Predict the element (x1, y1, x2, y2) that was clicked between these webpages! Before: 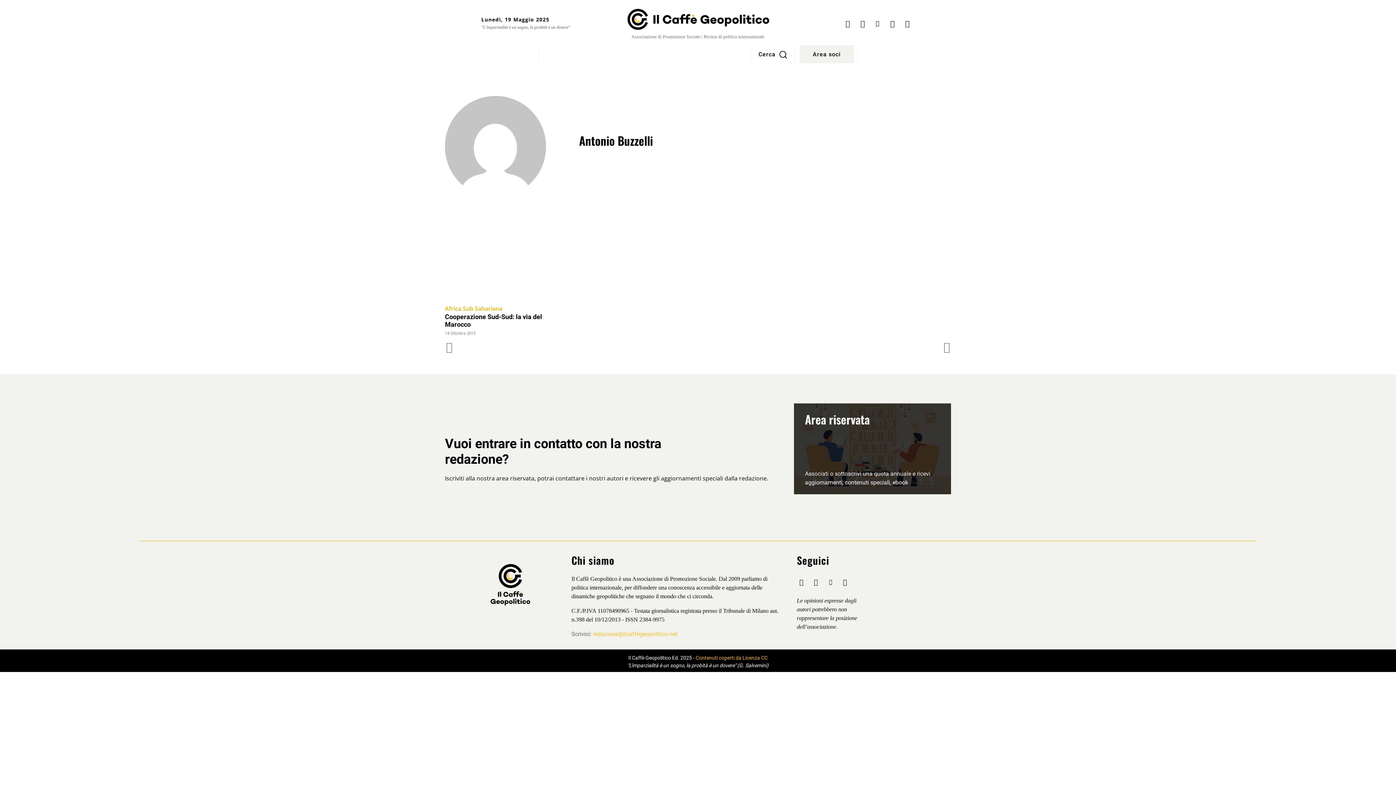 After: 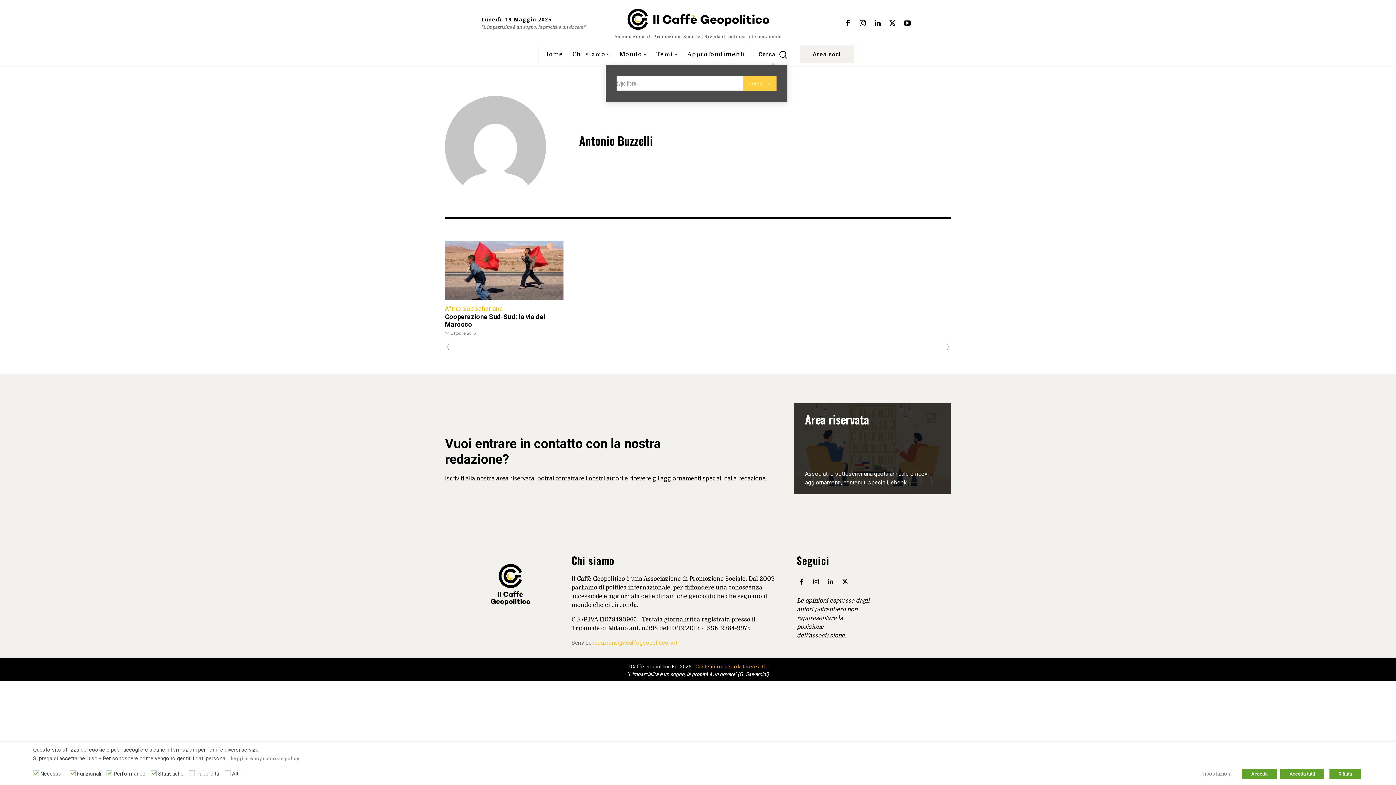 Action: bbox: (758, 45, 787, 63) label: Search